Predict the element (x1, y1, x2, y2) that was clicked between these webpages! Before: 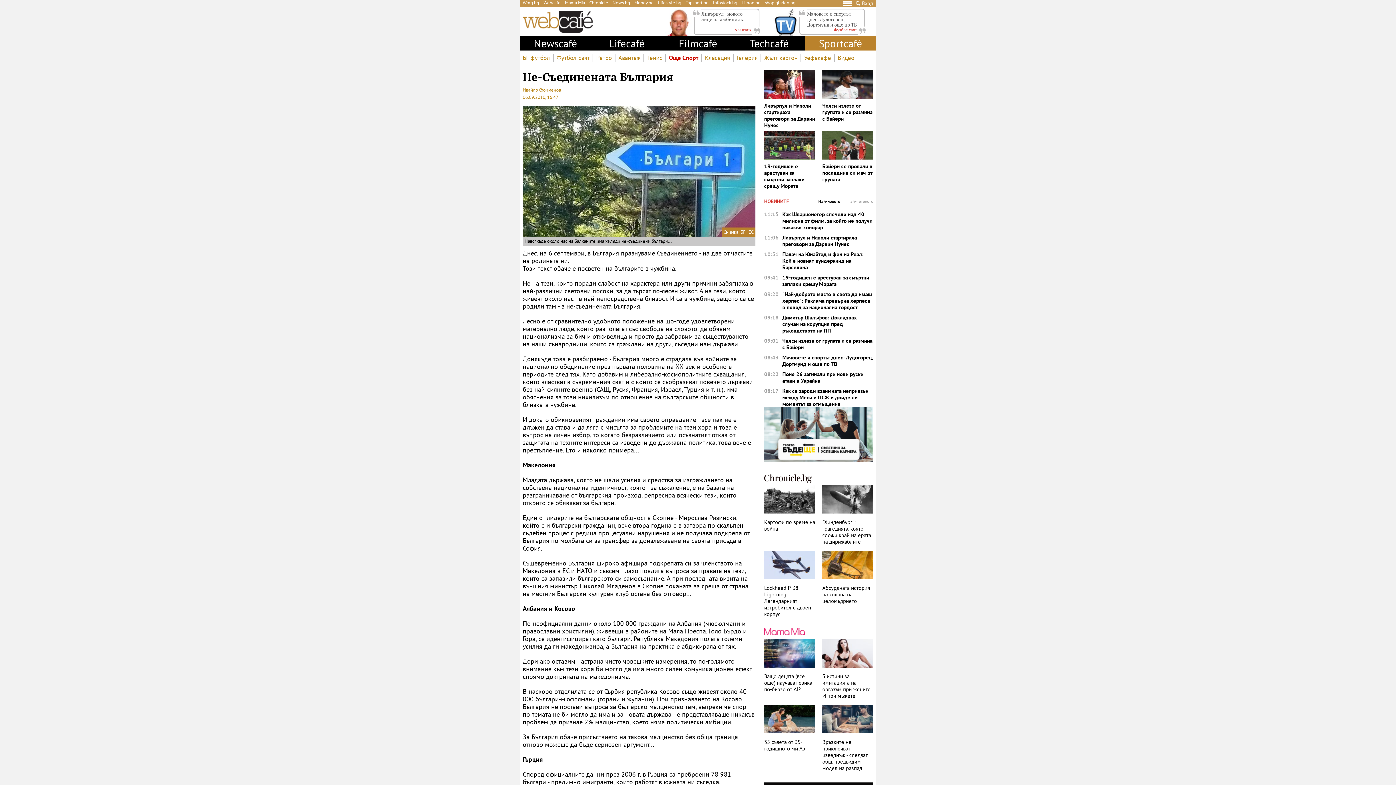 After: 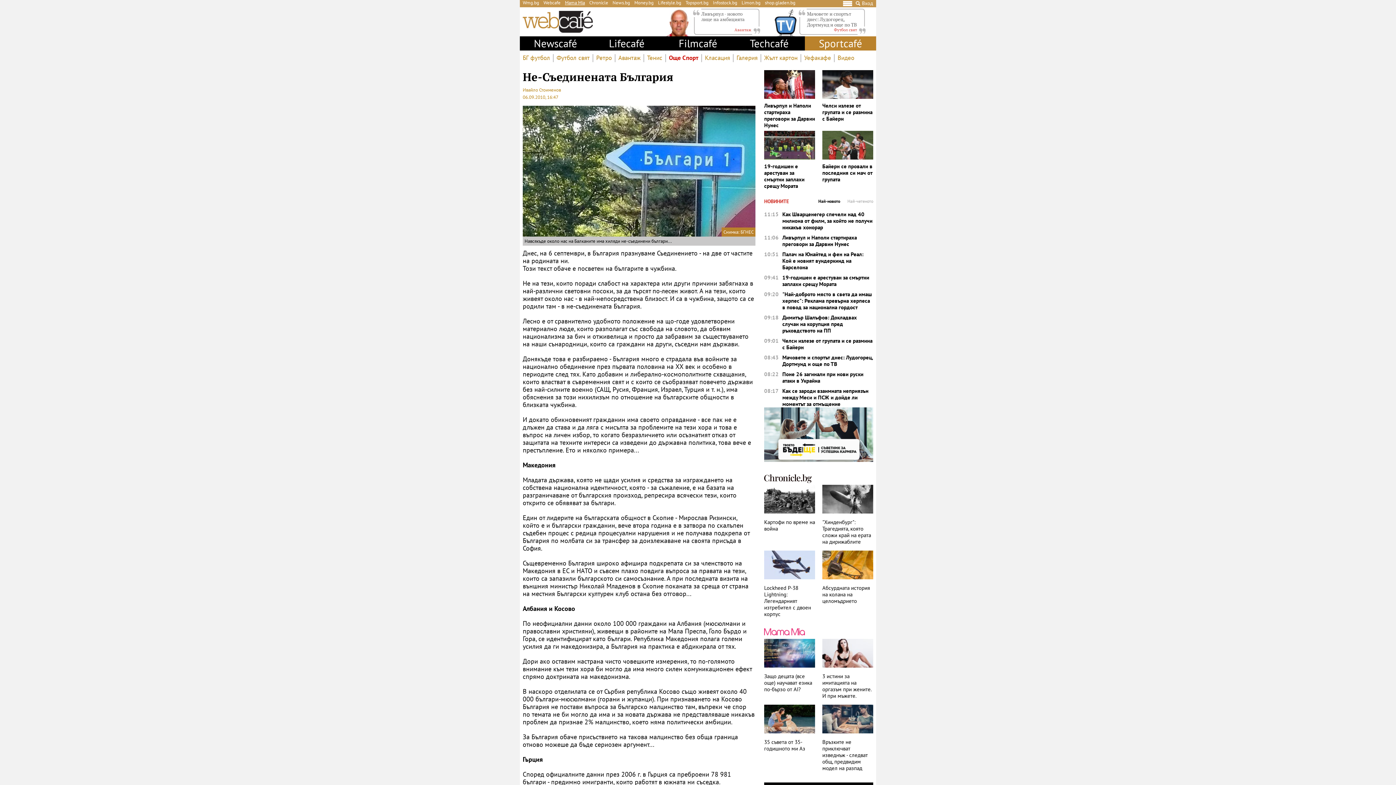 Action: label: Mama Mia bbox: (565, 0, 585, 5)